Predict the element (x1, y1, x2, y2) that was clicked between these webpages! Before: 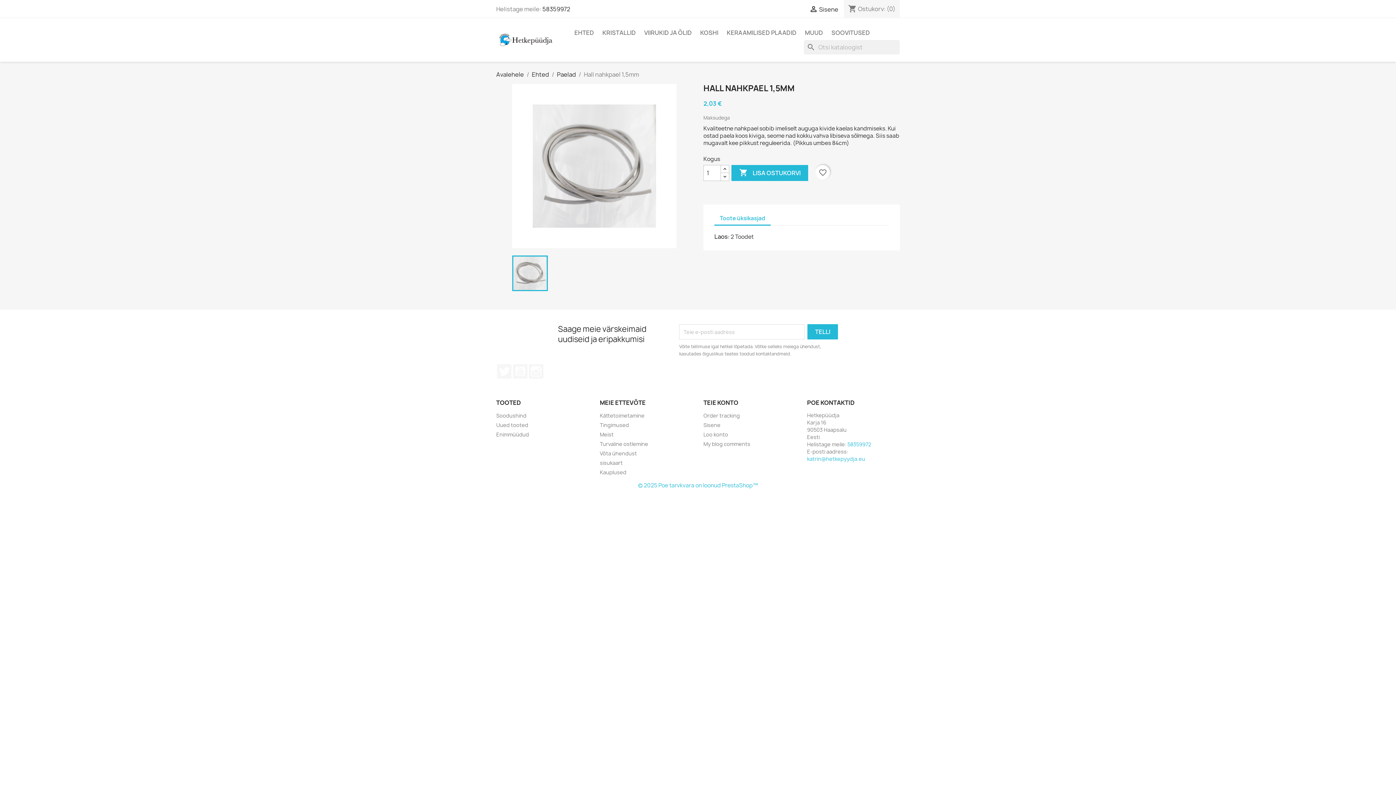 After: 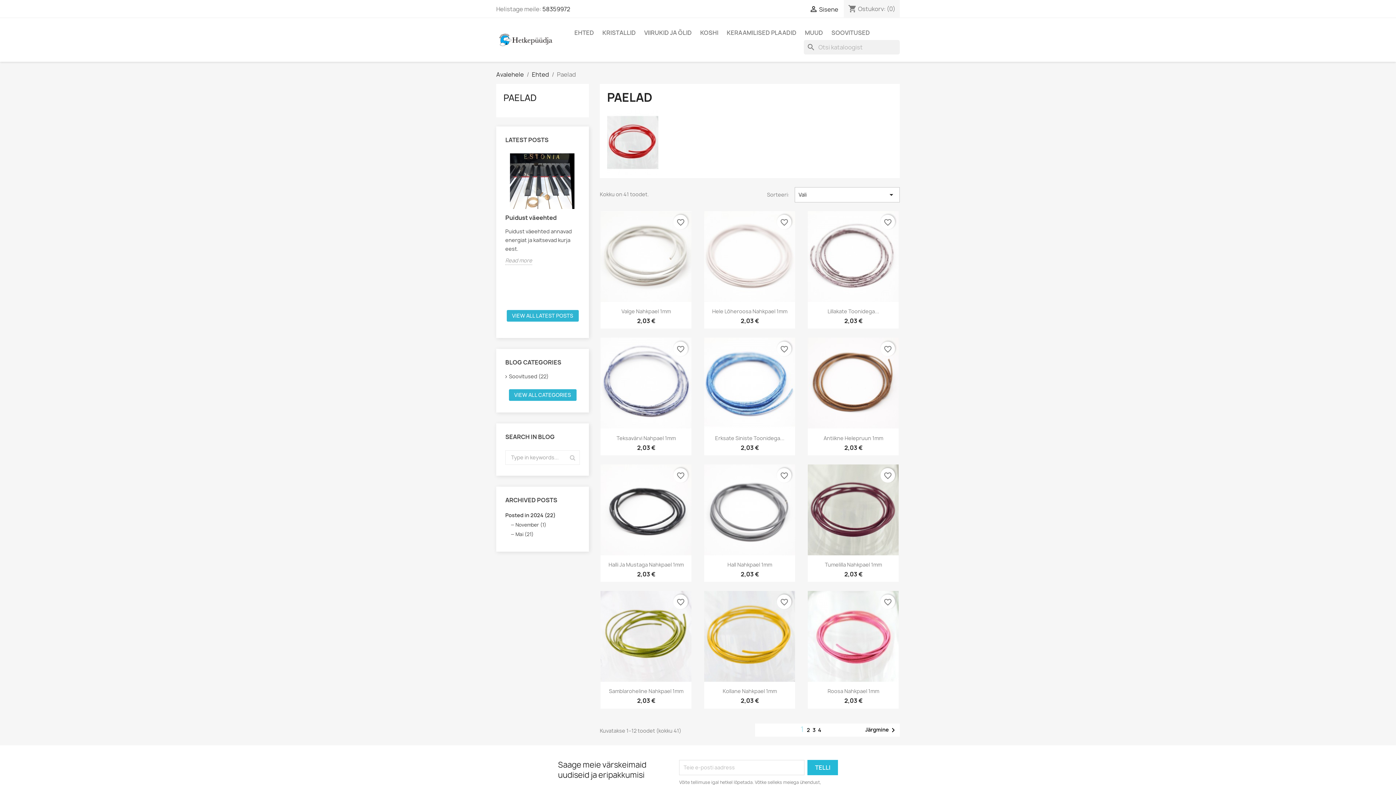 Action: label: Paelad bbox: (557, 70, 576, 78)